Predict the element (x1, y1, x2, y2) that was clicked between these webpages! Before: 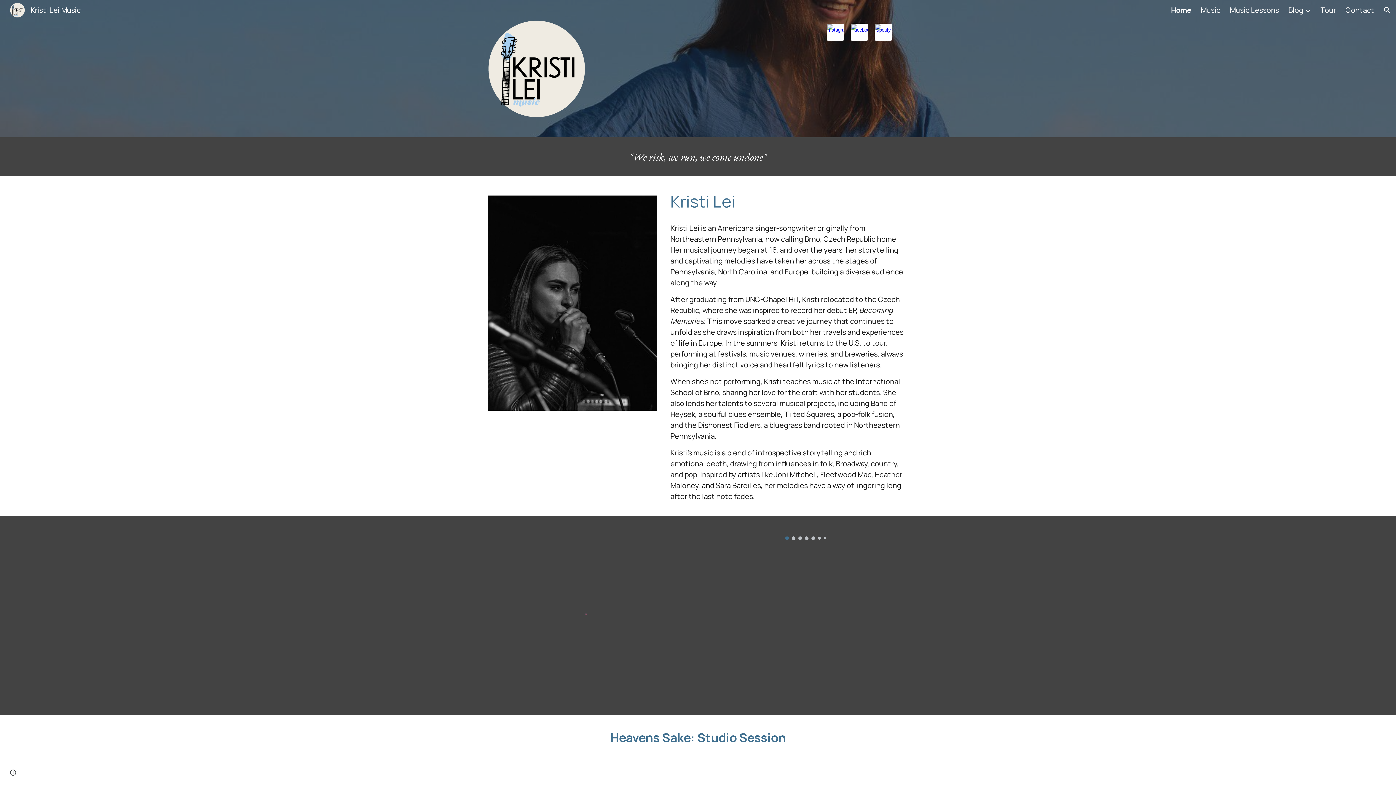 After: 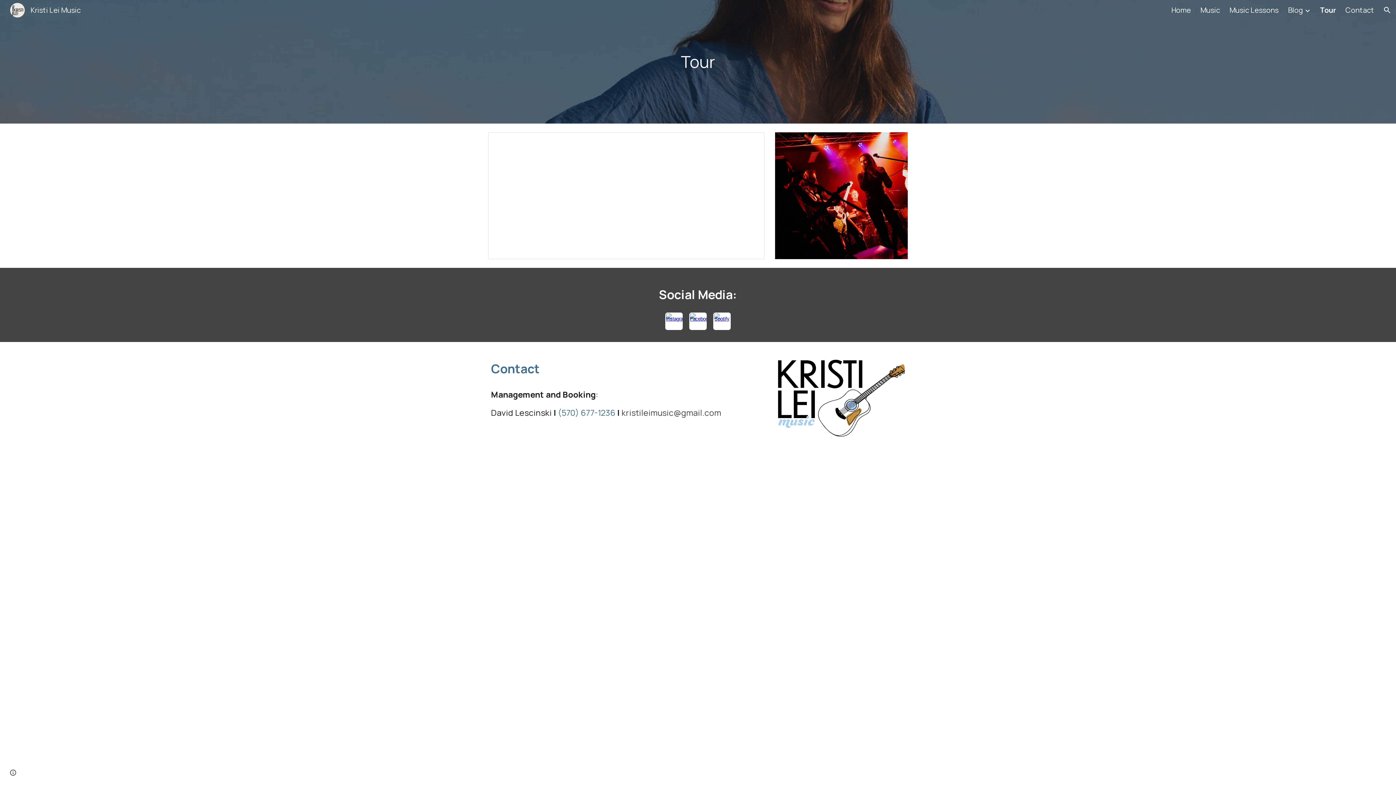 Action: label: Tour bbox: (1320, 5, 1336, 14)